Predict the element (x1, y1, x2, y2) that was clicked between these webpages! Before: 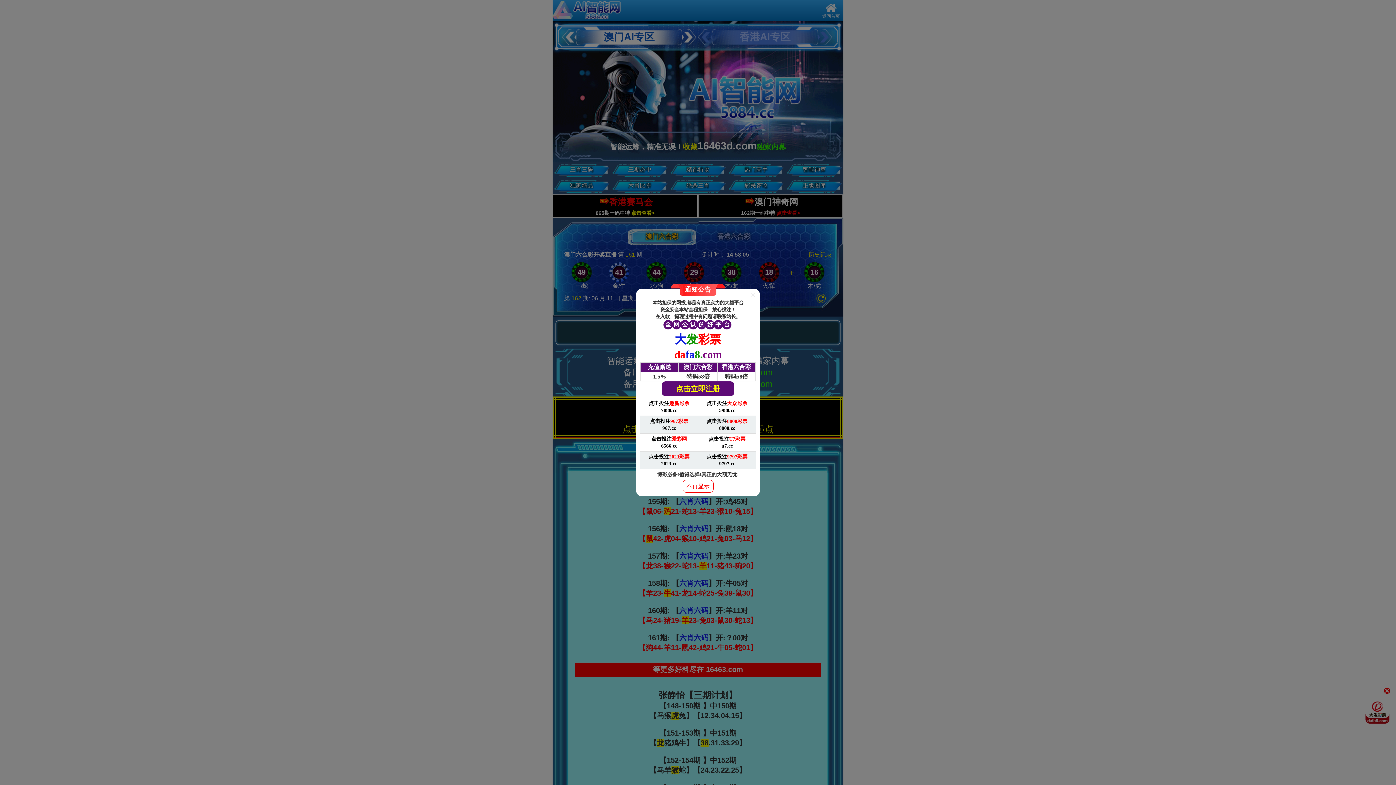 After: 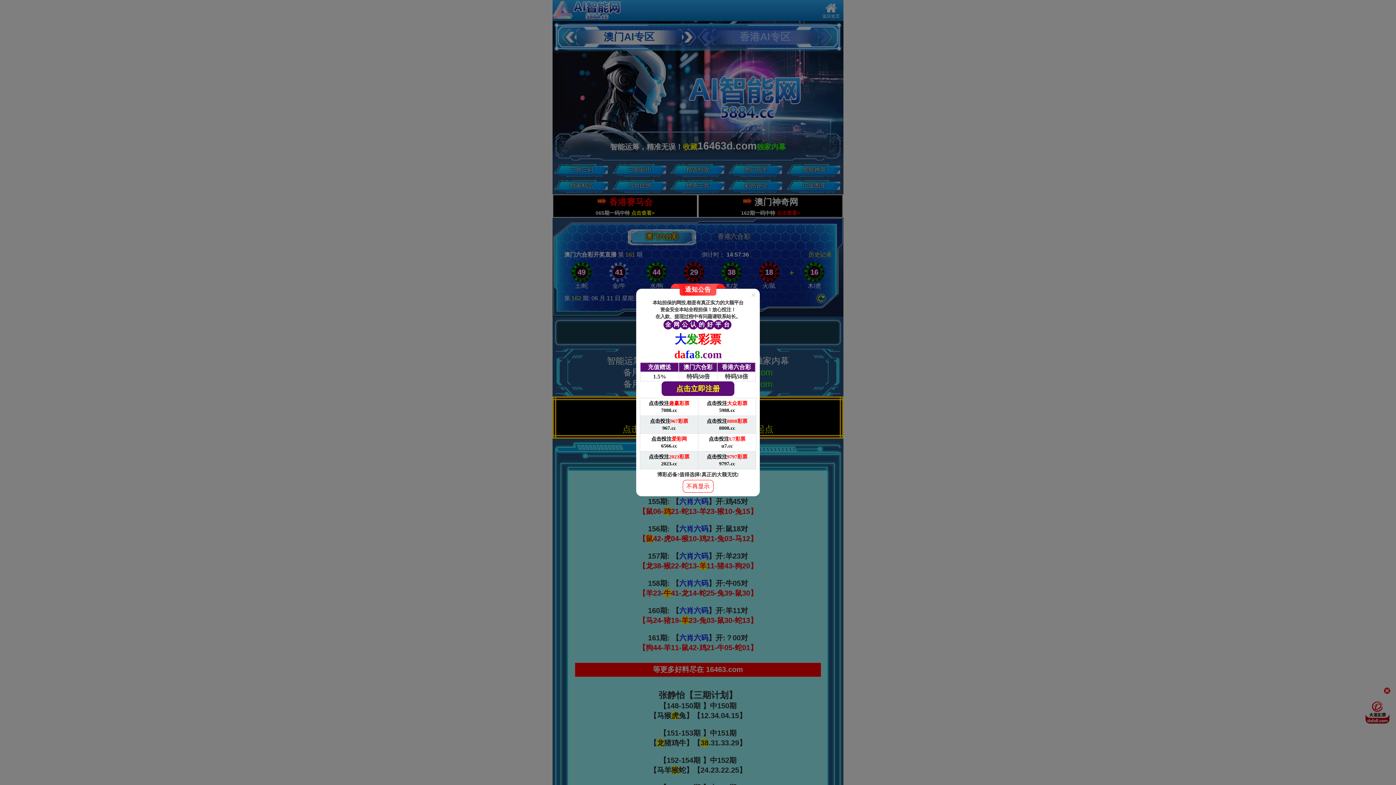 Action: bbox: (640, 398, 698, 416) label: 点击投注趣赢彩票

7088.cc